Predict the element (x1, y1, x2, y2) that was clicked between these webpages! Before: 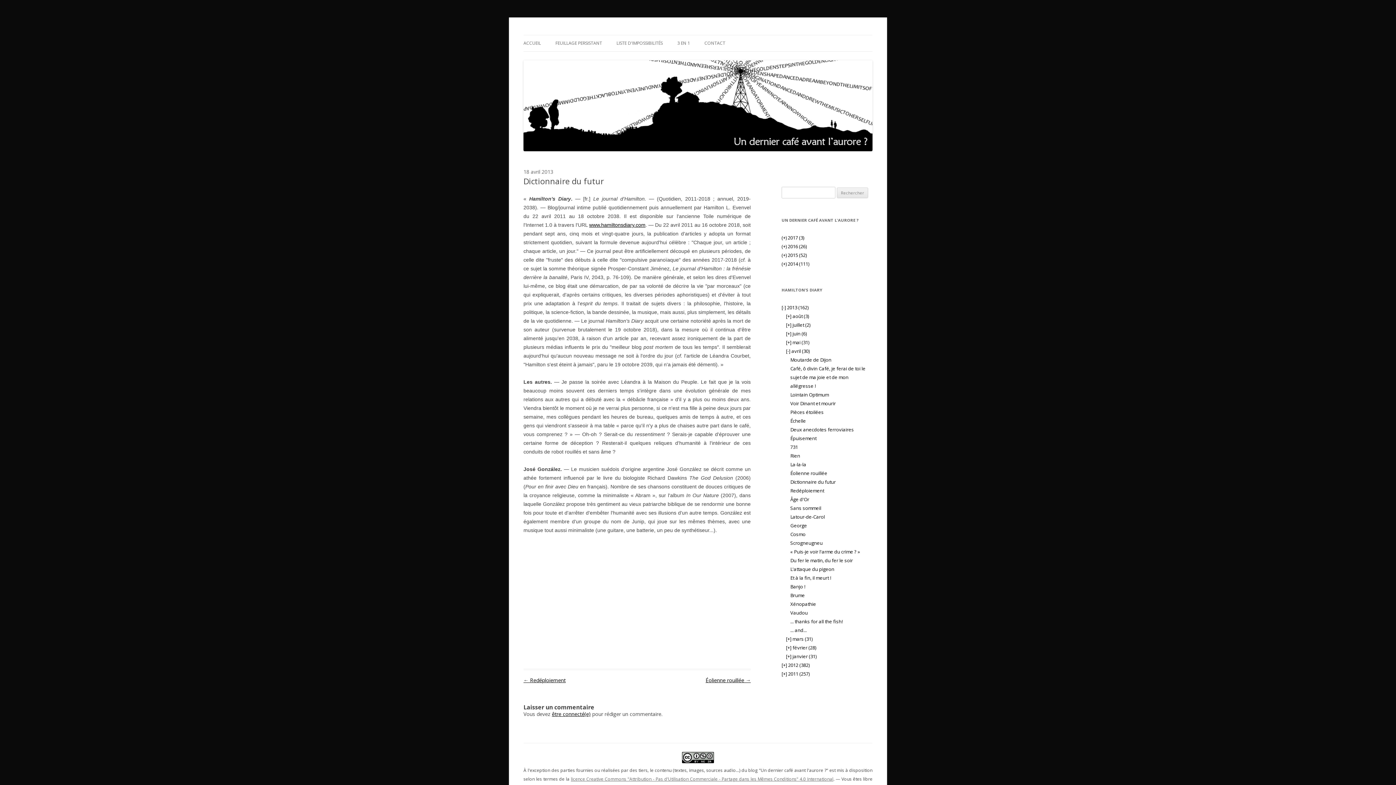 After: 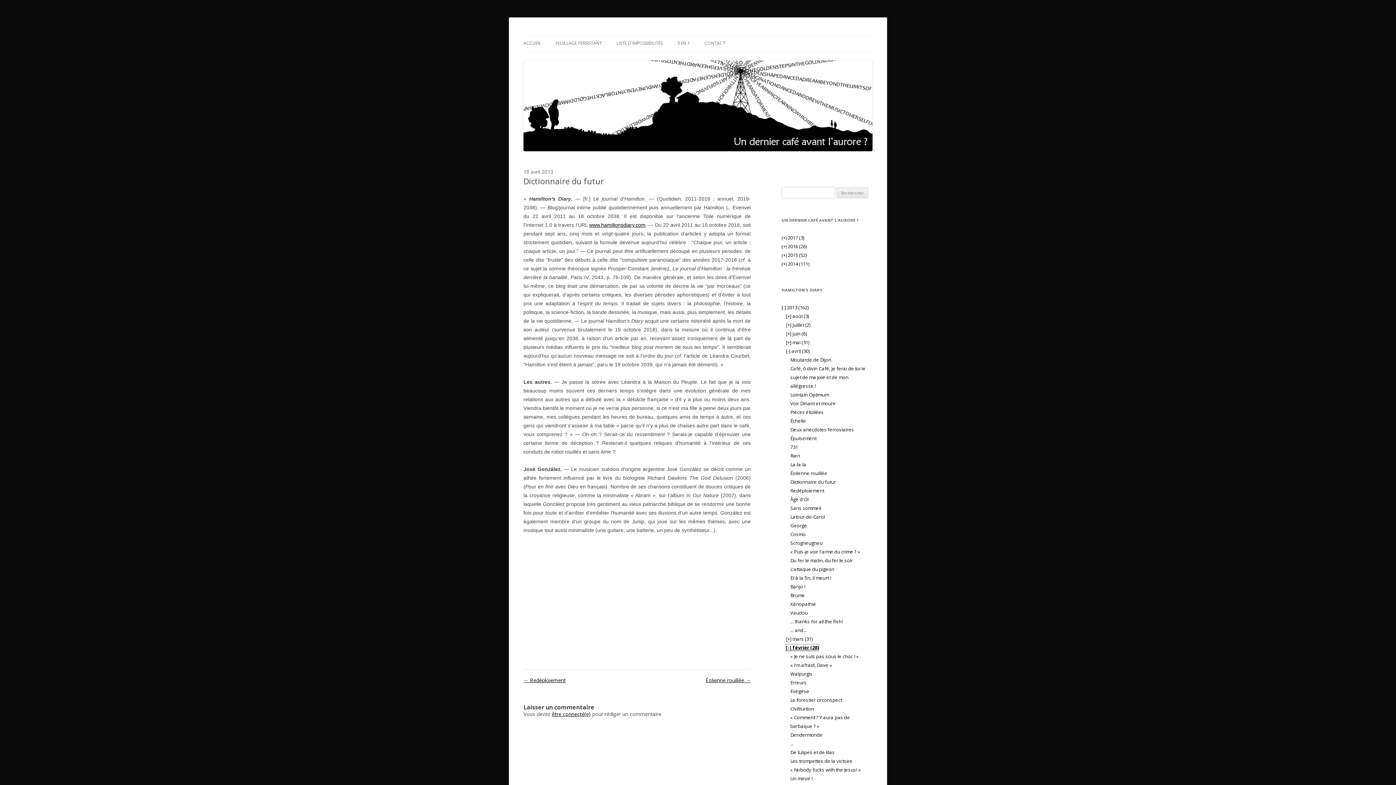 Action: bbox: (786, 644, 816, 651) label: [+] février (28)